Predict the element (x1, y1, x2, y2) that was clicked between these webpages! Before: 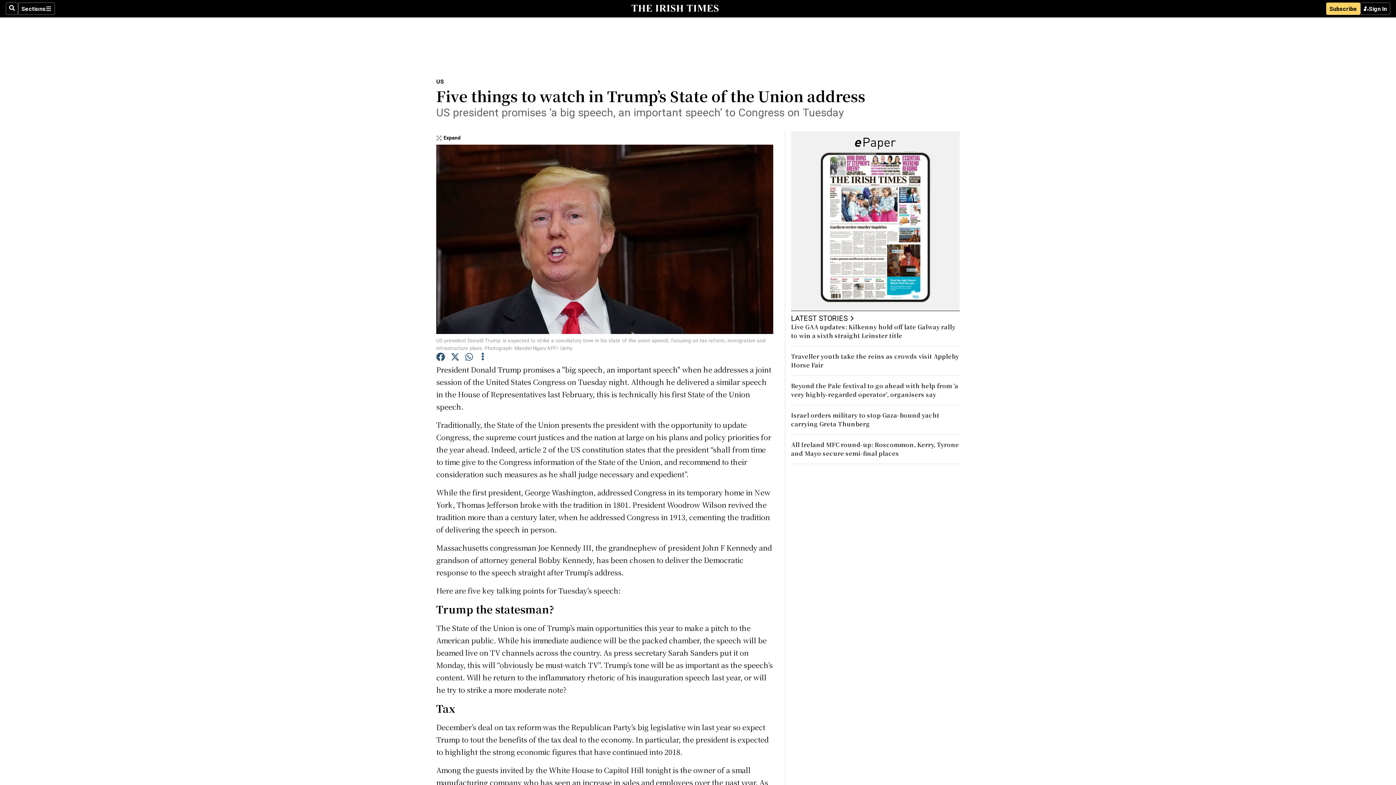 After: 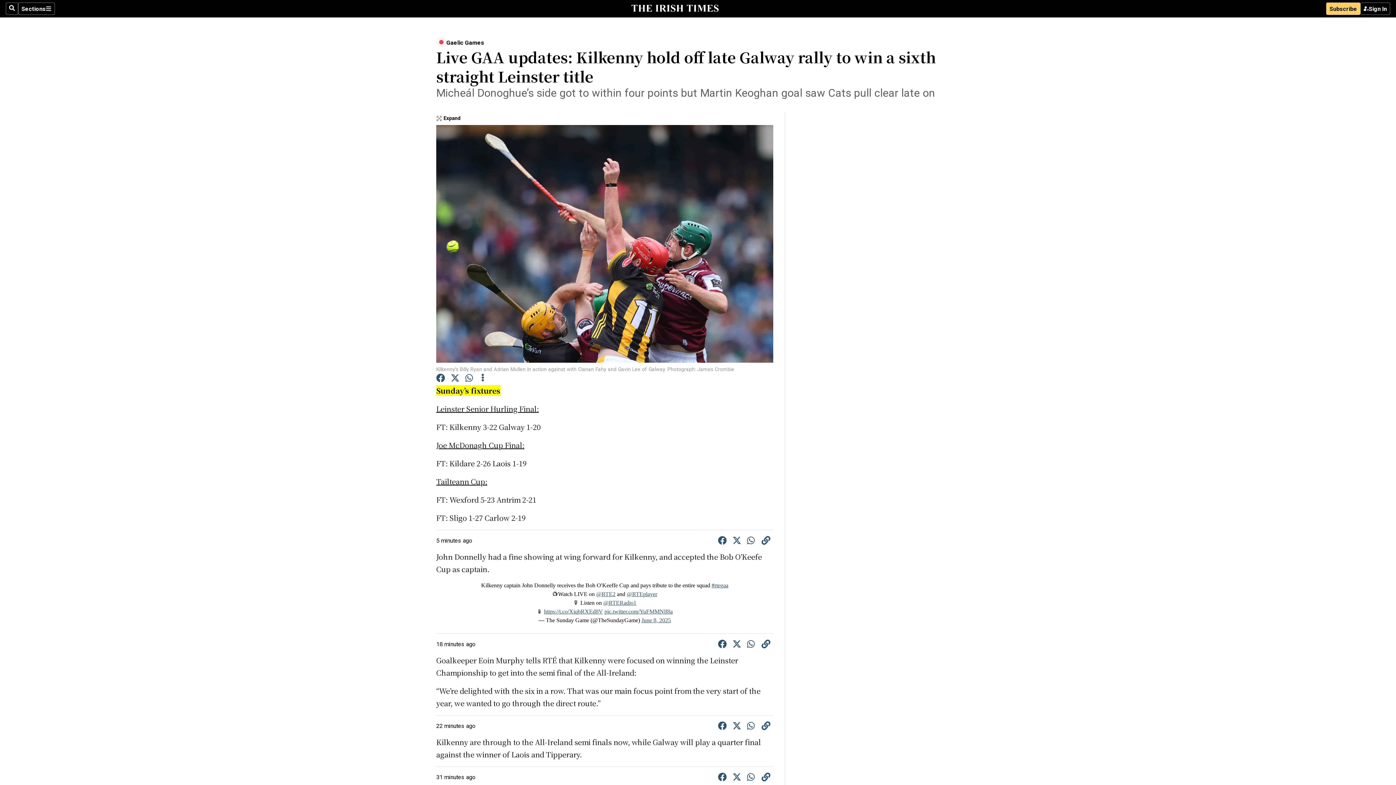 Action: bbox: (791, 323, 955, 340) label: Live GAA updates: Kilkenny hold off late Galway rally to win a sixth straight Leinster title